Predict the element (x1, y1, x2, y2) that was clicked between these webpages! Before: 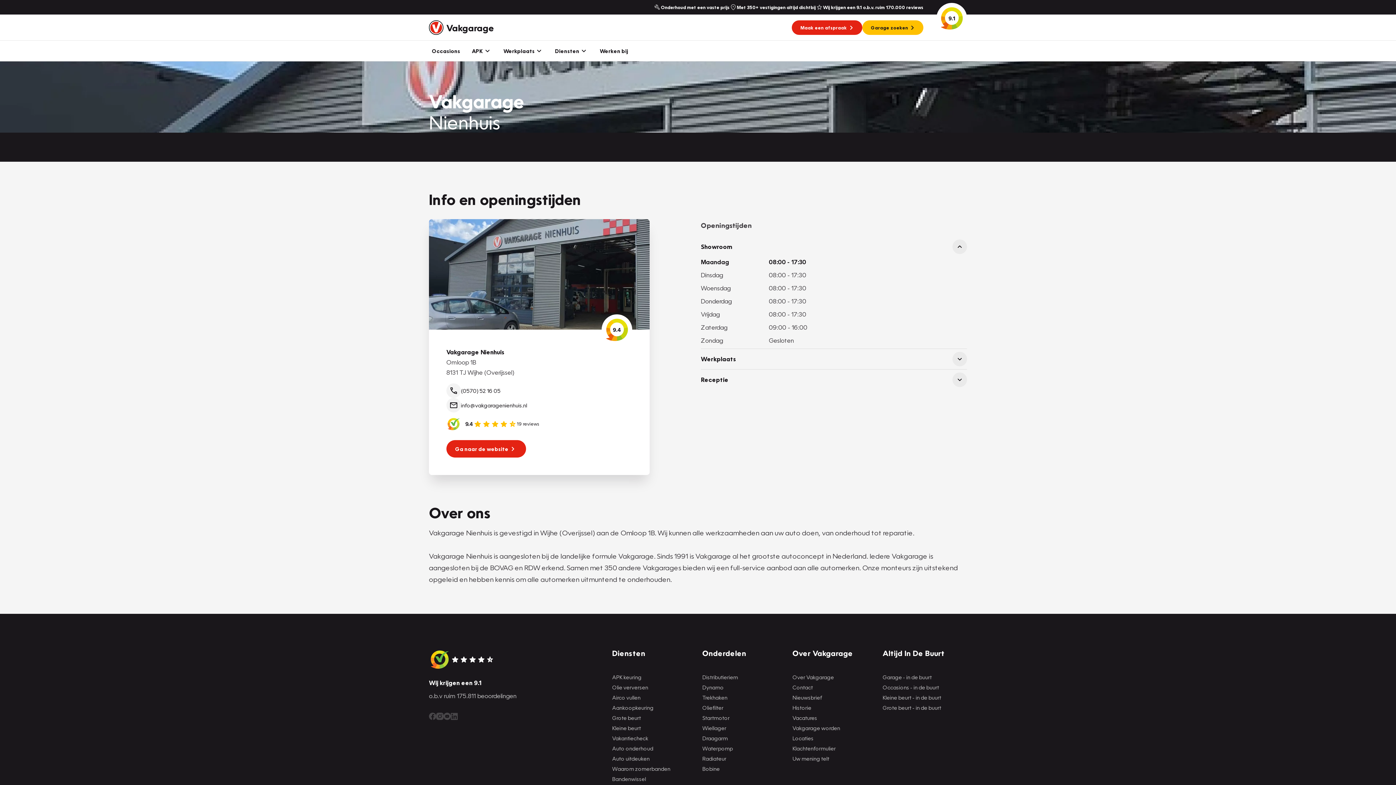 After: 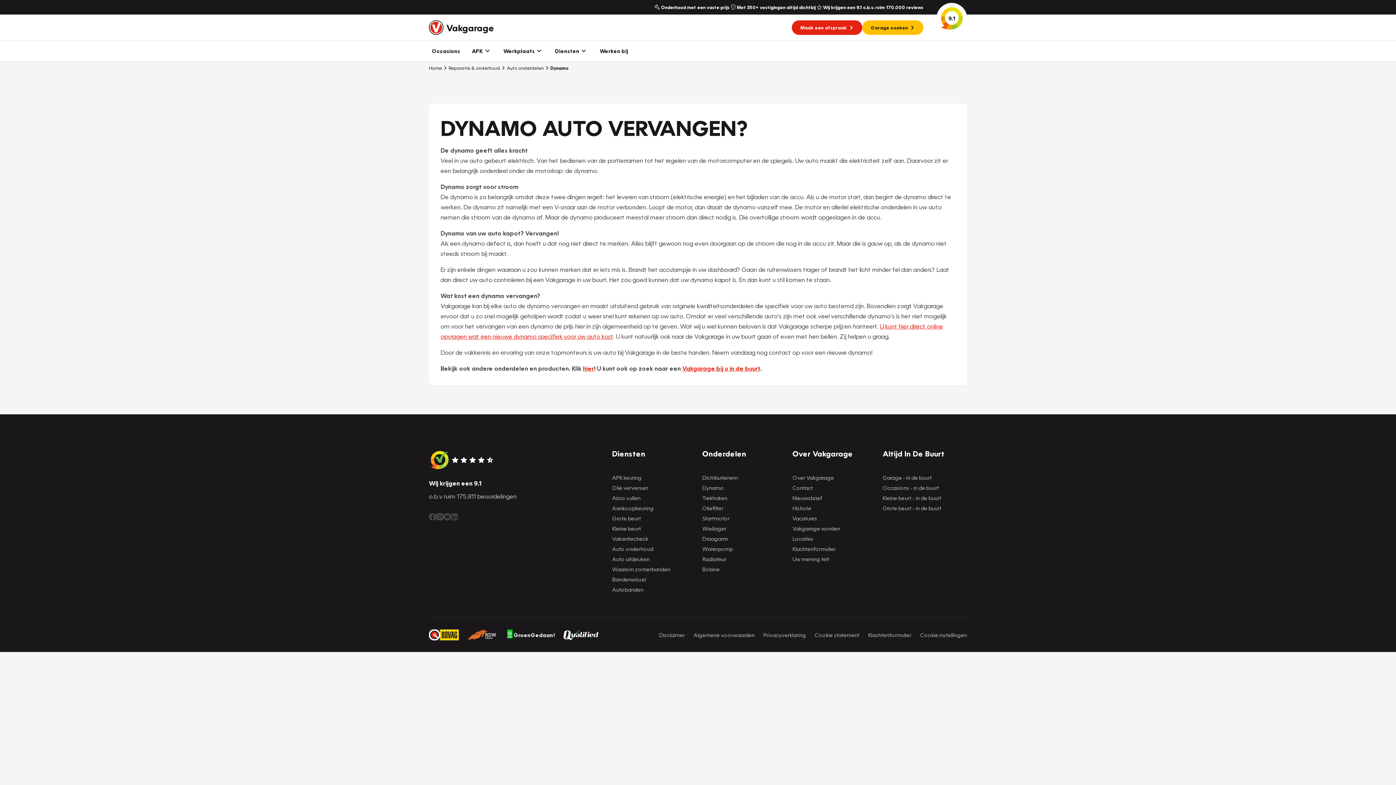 Action: bbox: (702, 683, 786, 691) label: Dynamo